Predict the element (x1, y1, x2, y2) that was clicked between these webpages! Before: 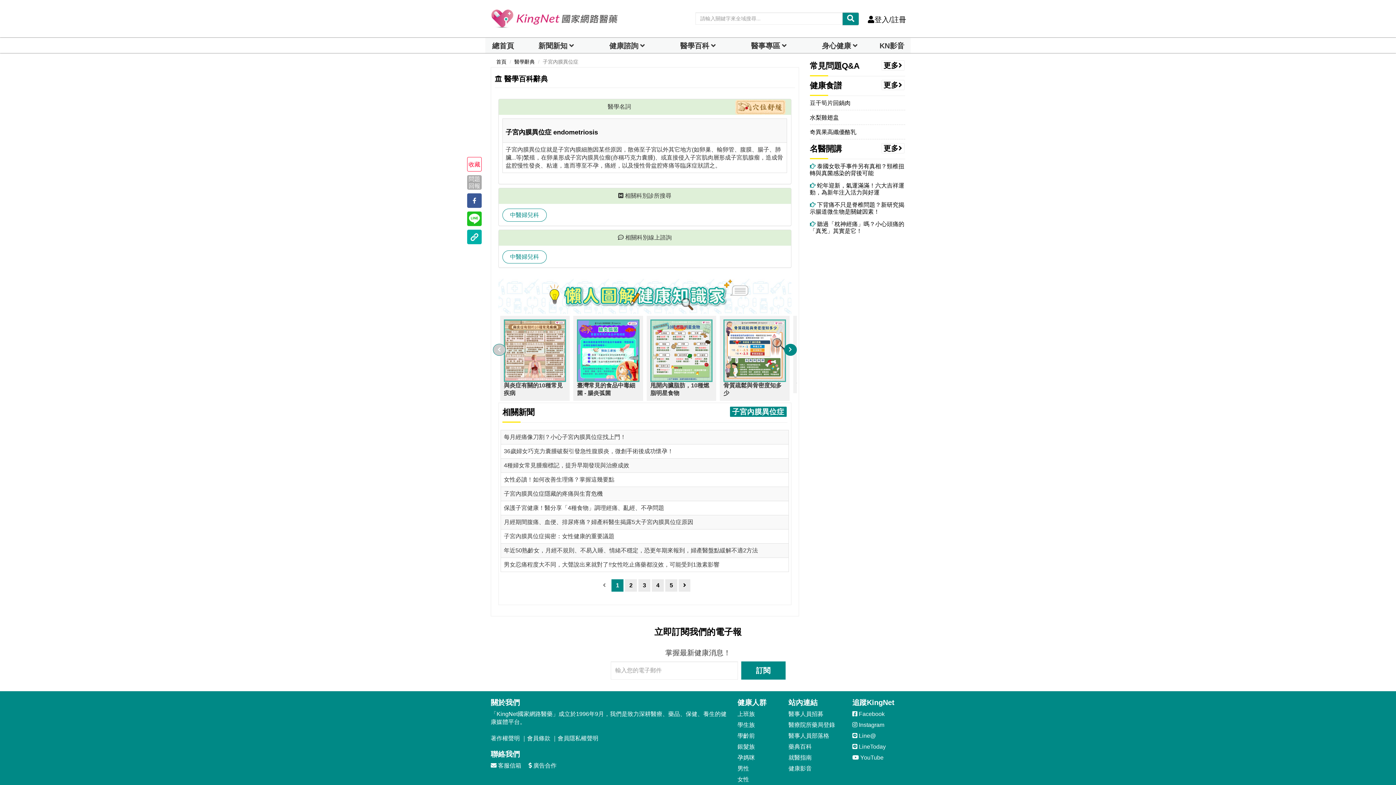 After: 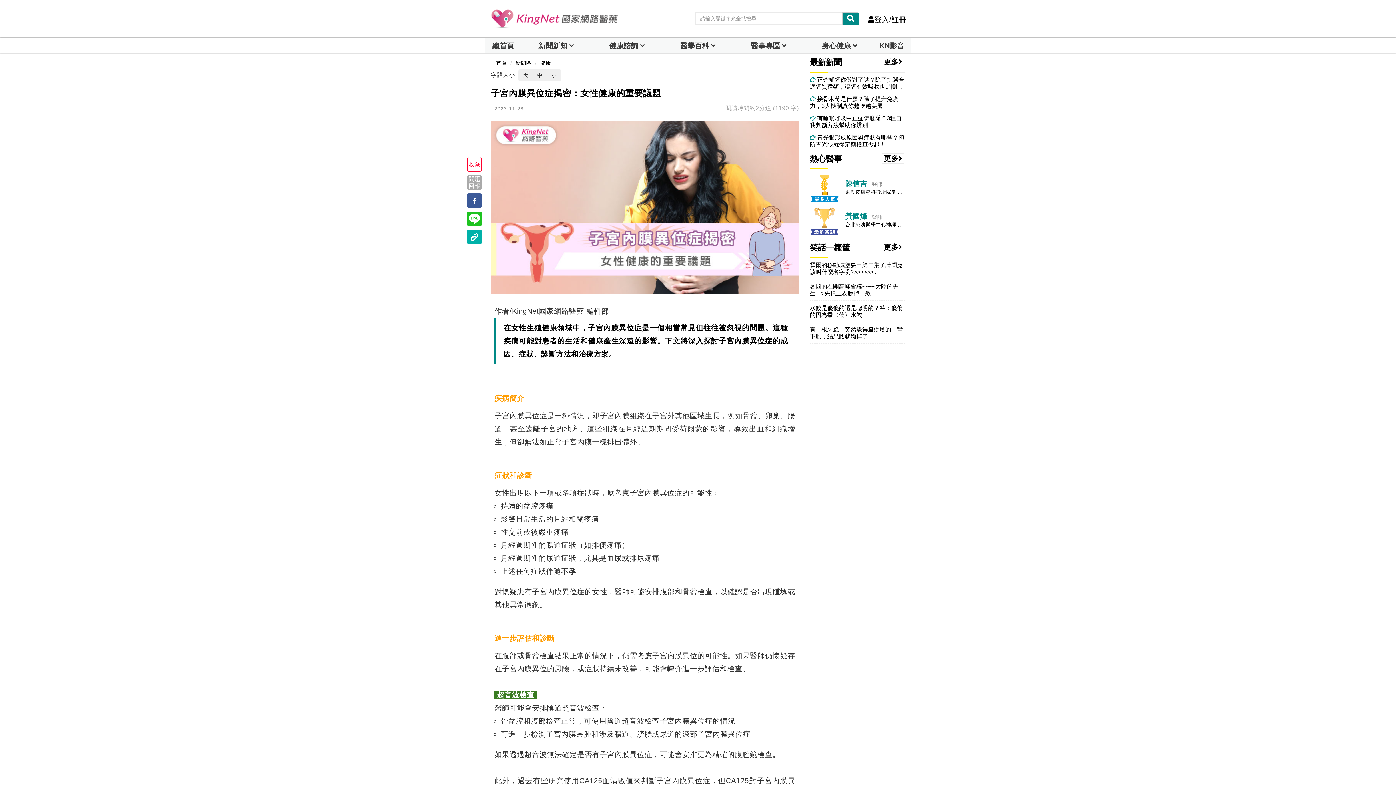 Action: bbox: (504, 533, 614, 539) label: 子宮內膜異位症揭密：女性健康的重要議題